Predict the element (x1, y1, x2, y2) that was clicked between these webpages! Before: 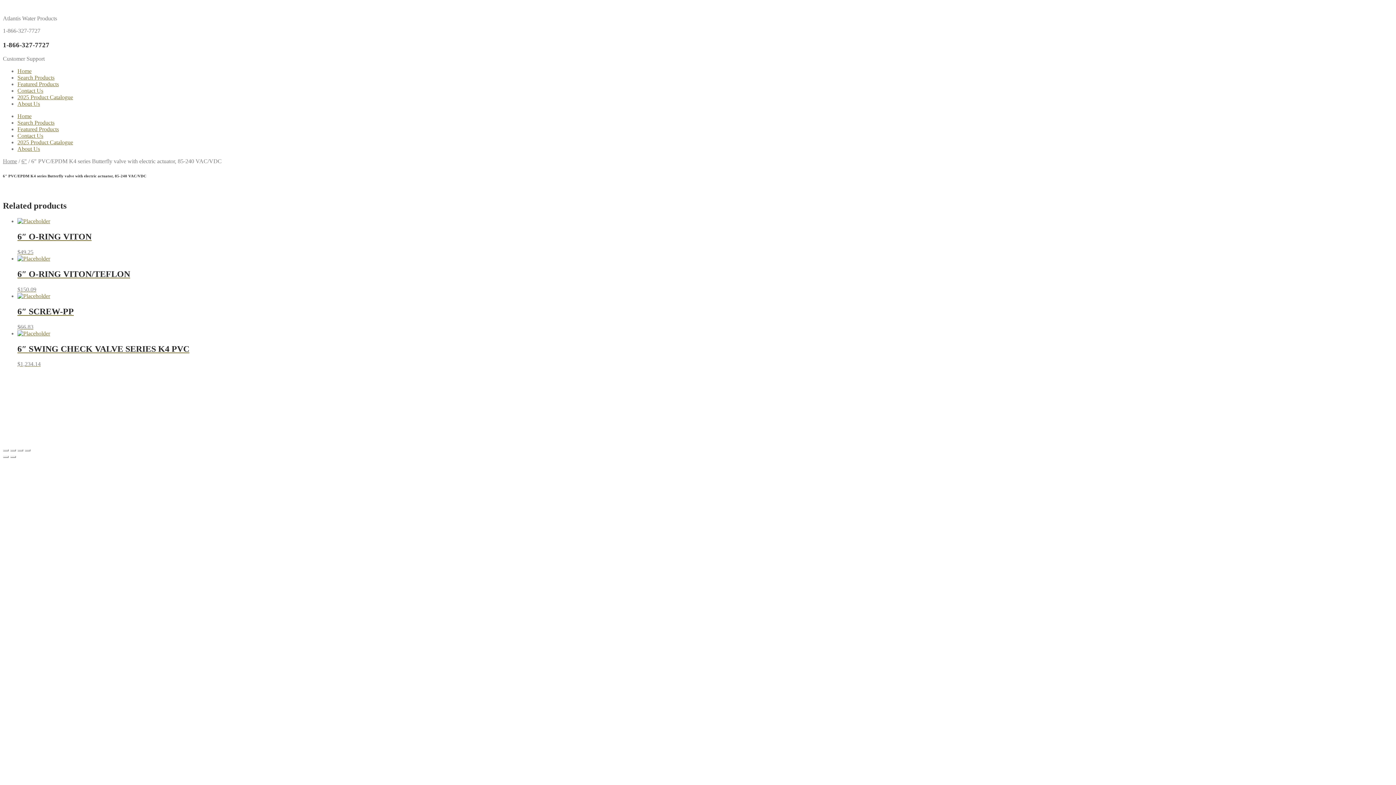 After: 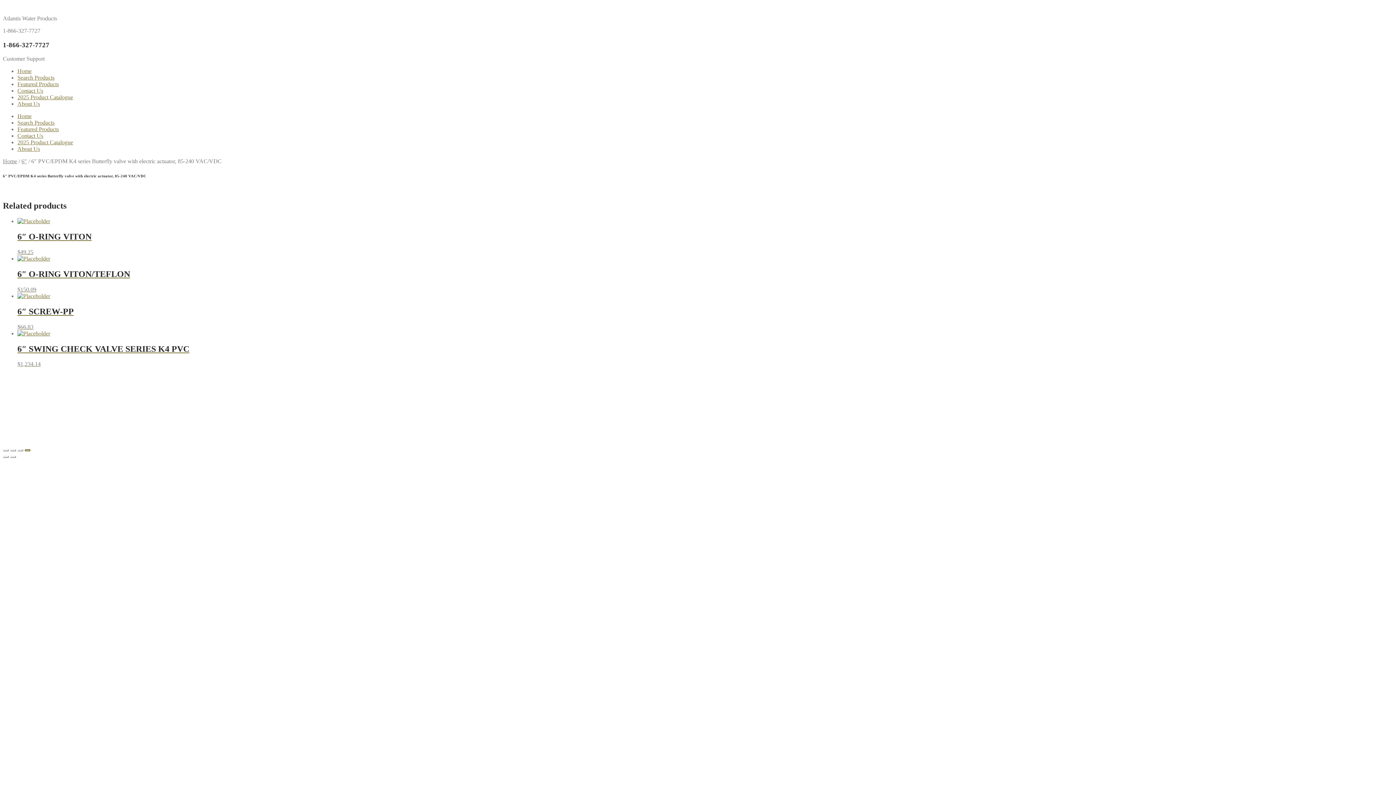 Action: label: Zoom in/out bbox: (24, 449, 30, 451)